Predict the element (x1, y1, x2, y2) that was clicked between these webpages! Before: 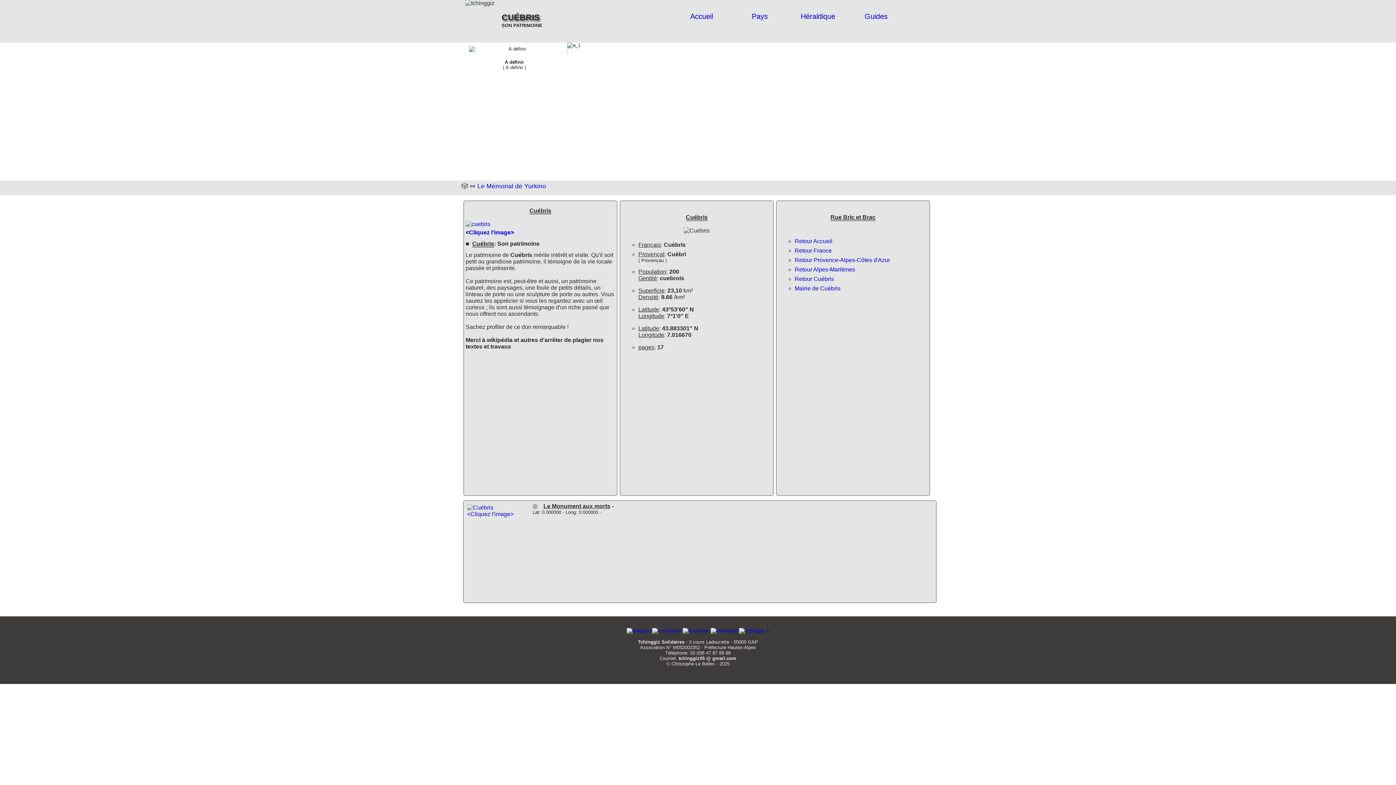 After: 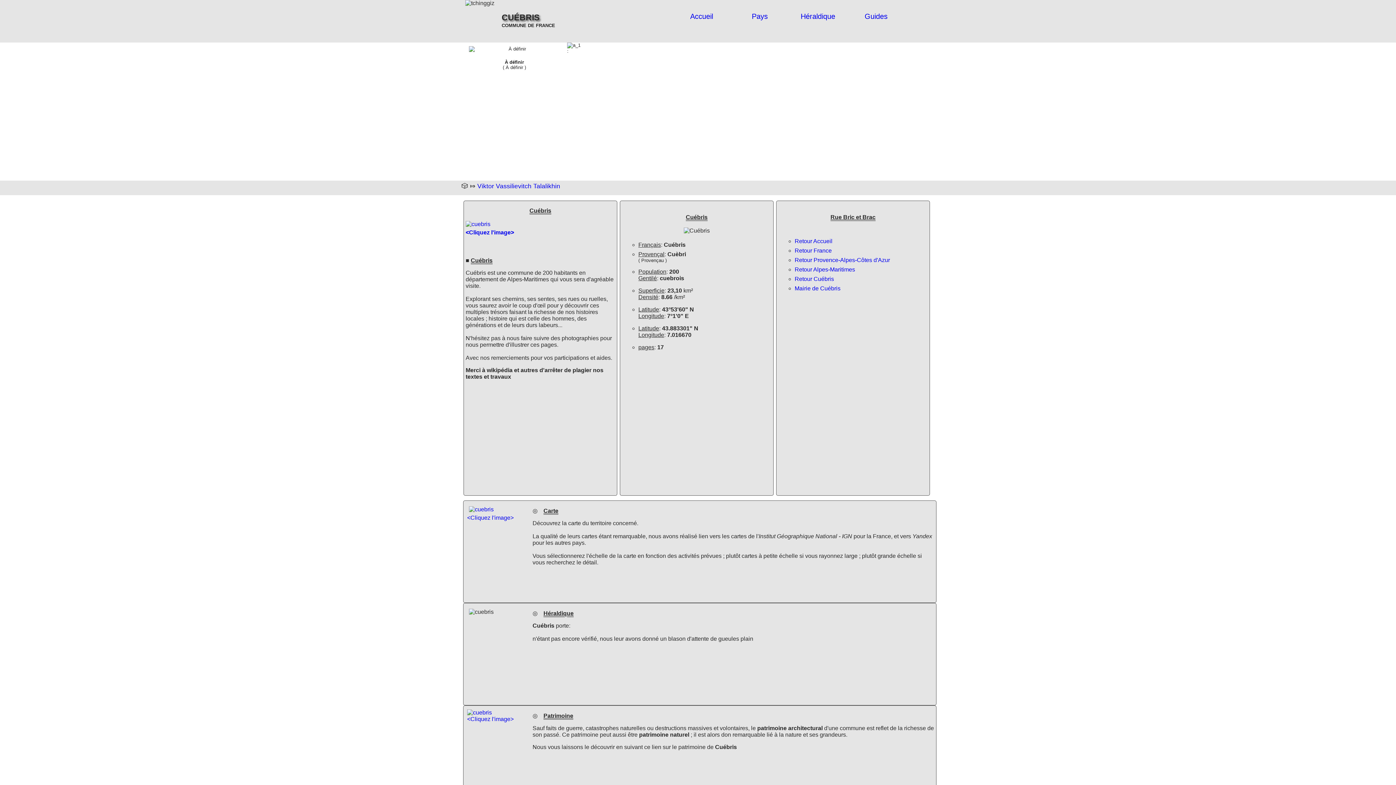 Action: label: Retour Cuébris bbox: (794, 275, 834, 282)